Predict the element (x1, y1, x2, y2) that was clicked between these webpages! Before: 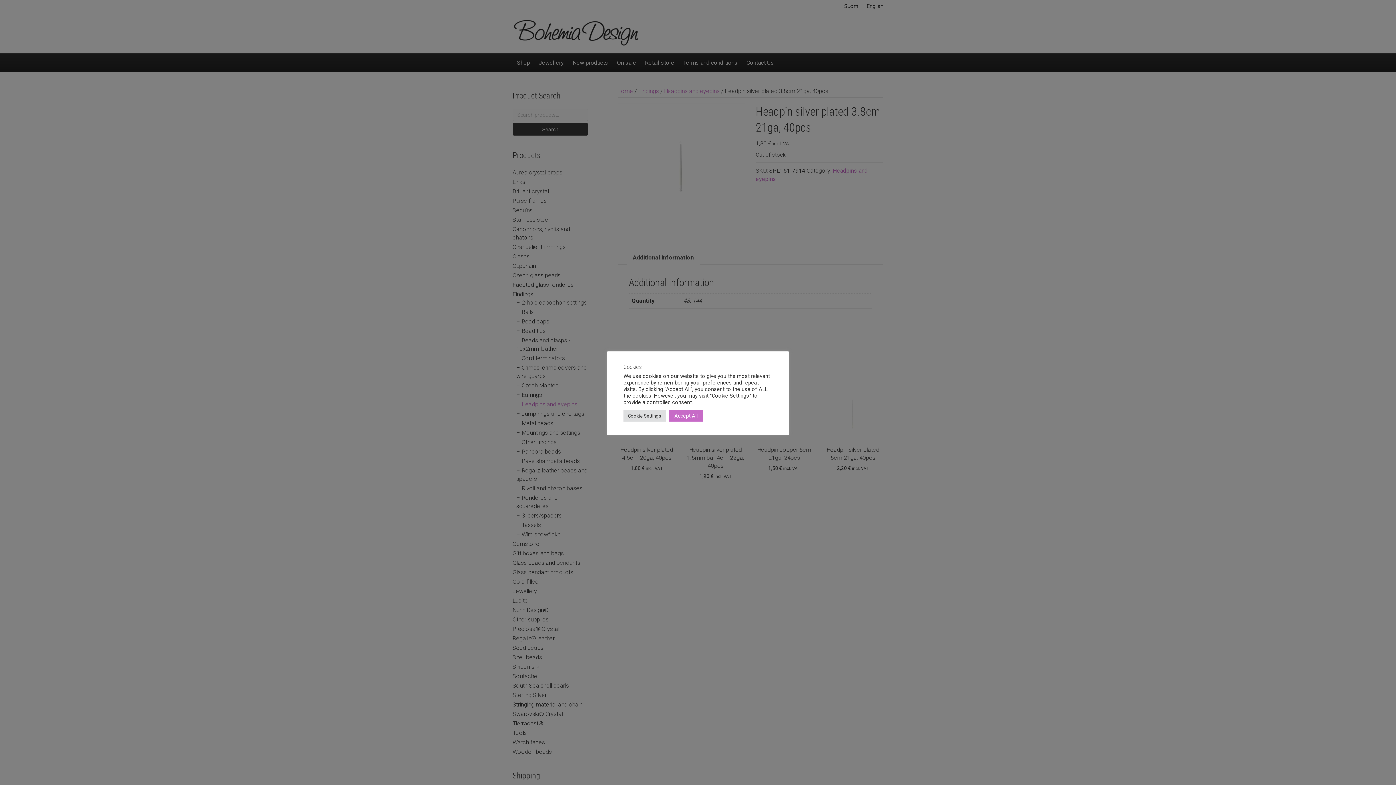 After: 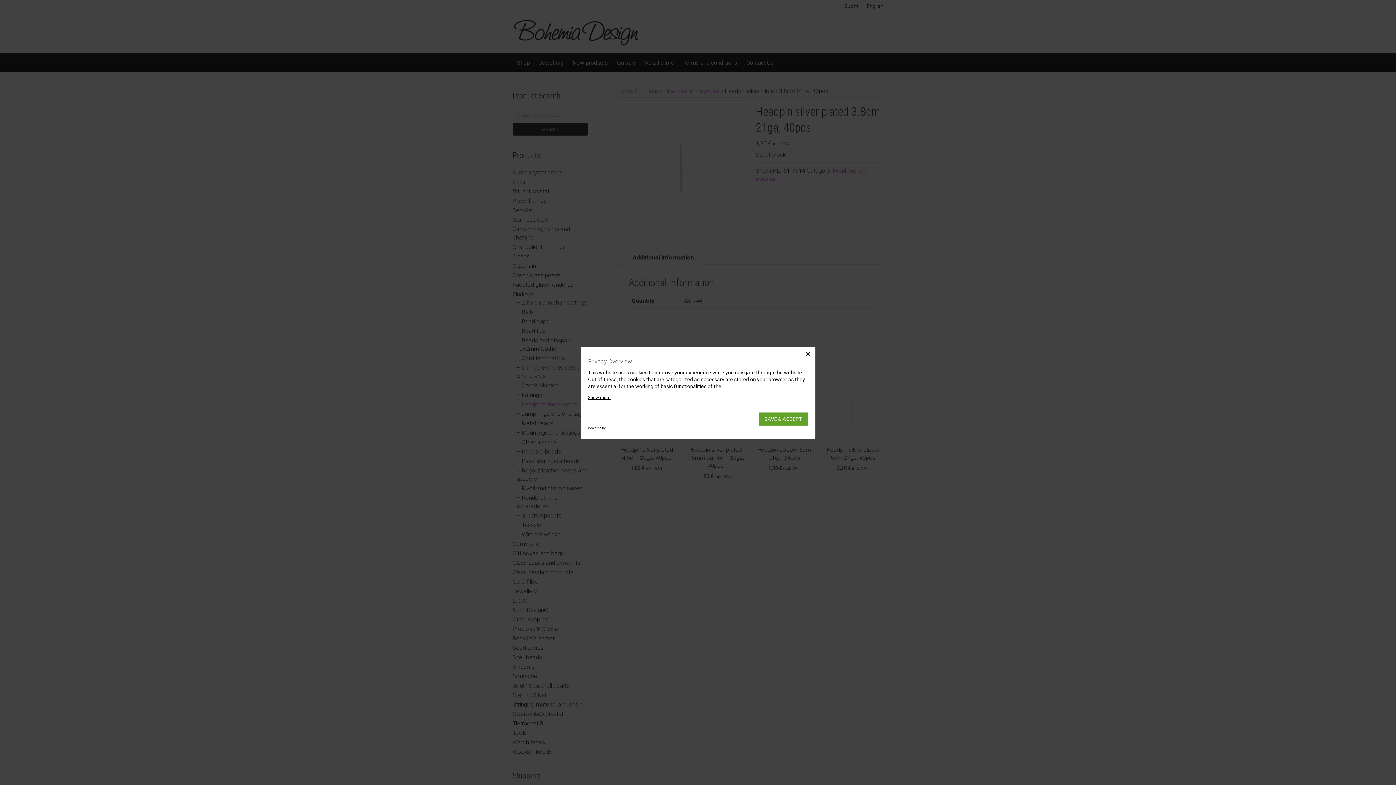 Action: label: Cookie Settings bbox: (623, 410, 665, 421)